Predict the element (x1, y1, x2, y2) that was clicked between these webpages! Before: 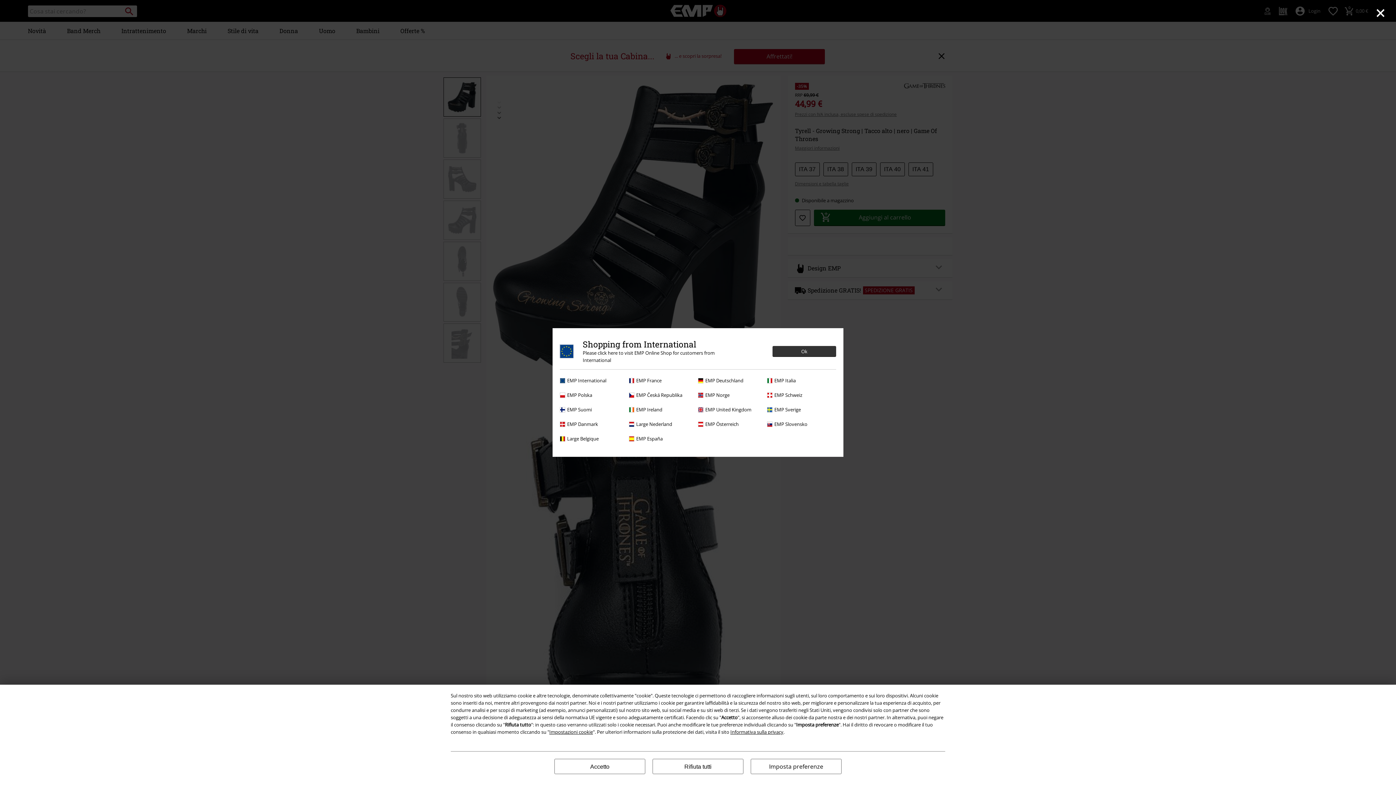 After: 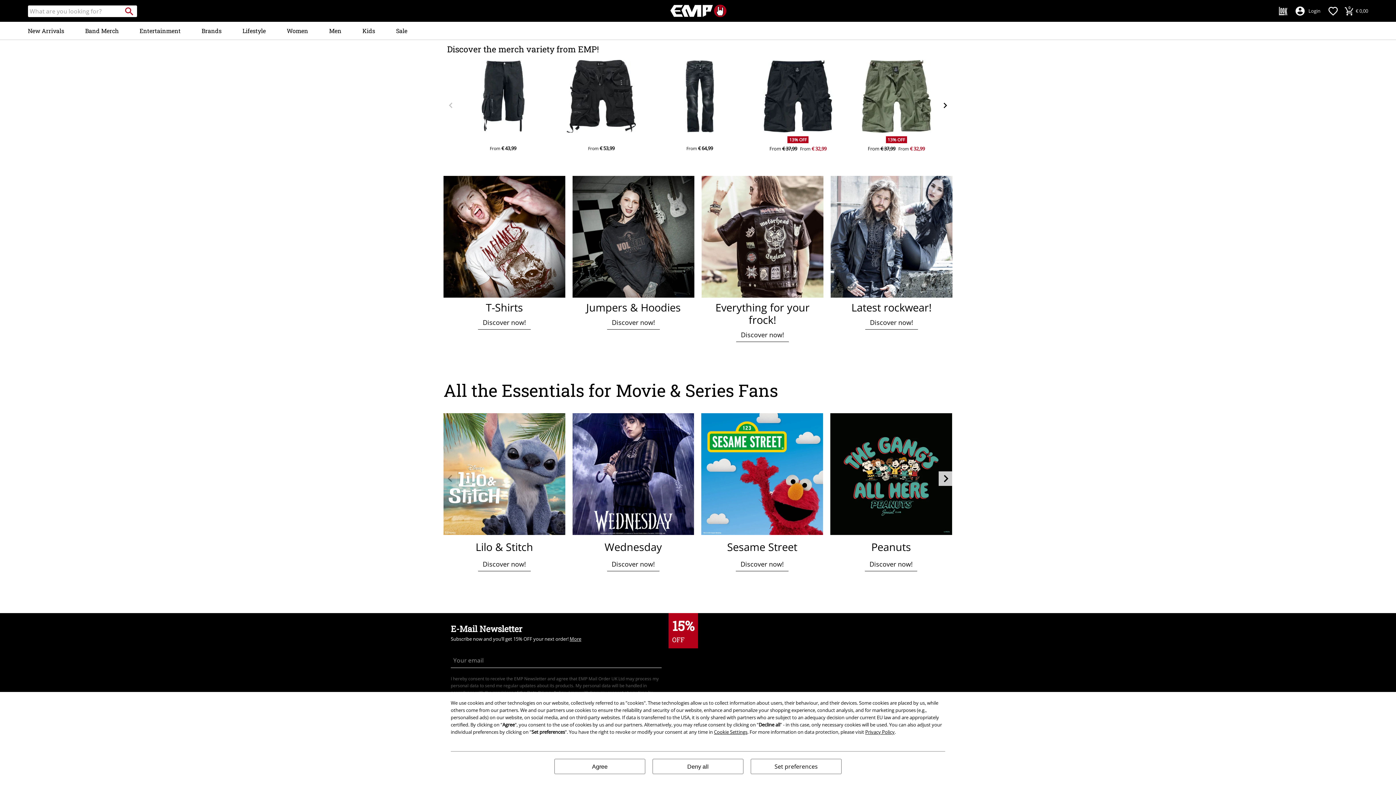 Action: label: EMP International bbox: (560, 377, 625, 384)